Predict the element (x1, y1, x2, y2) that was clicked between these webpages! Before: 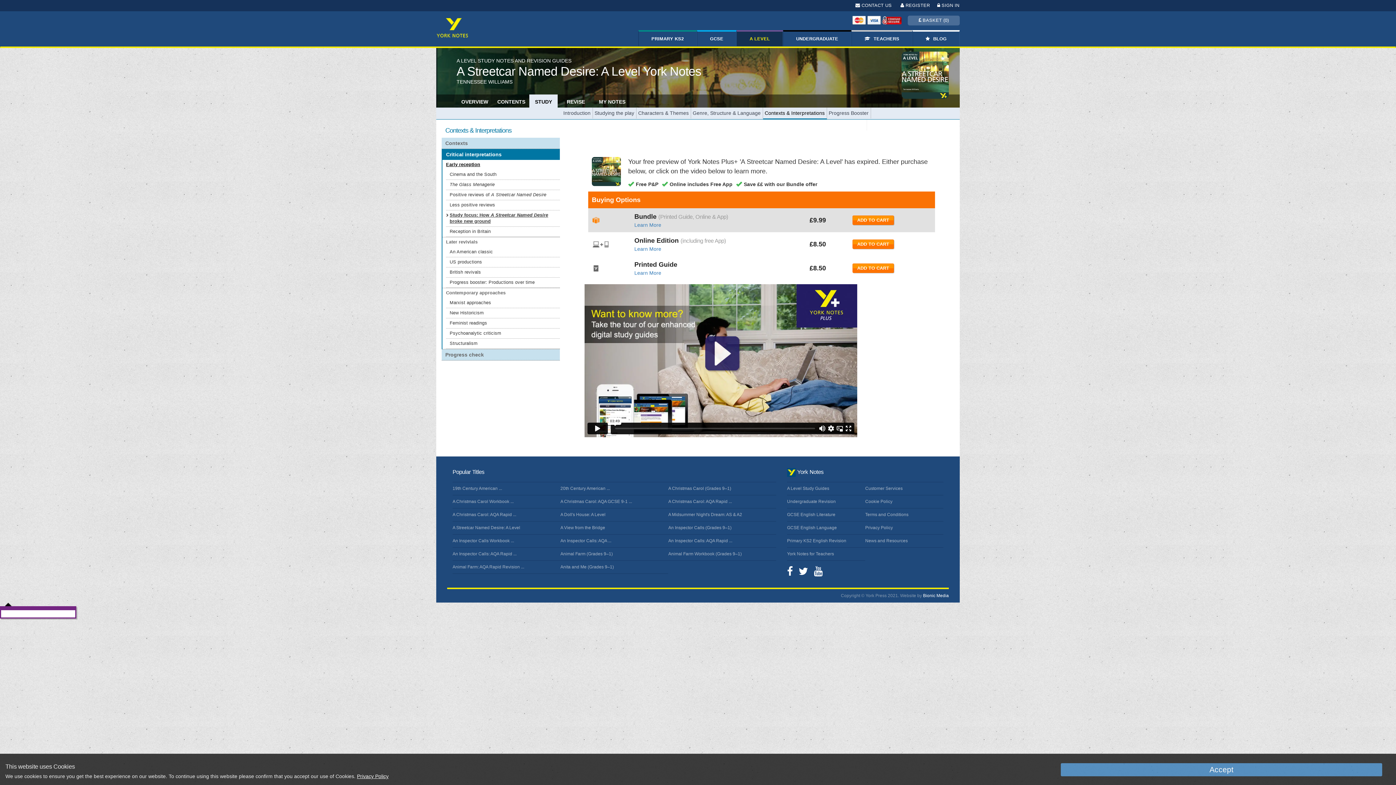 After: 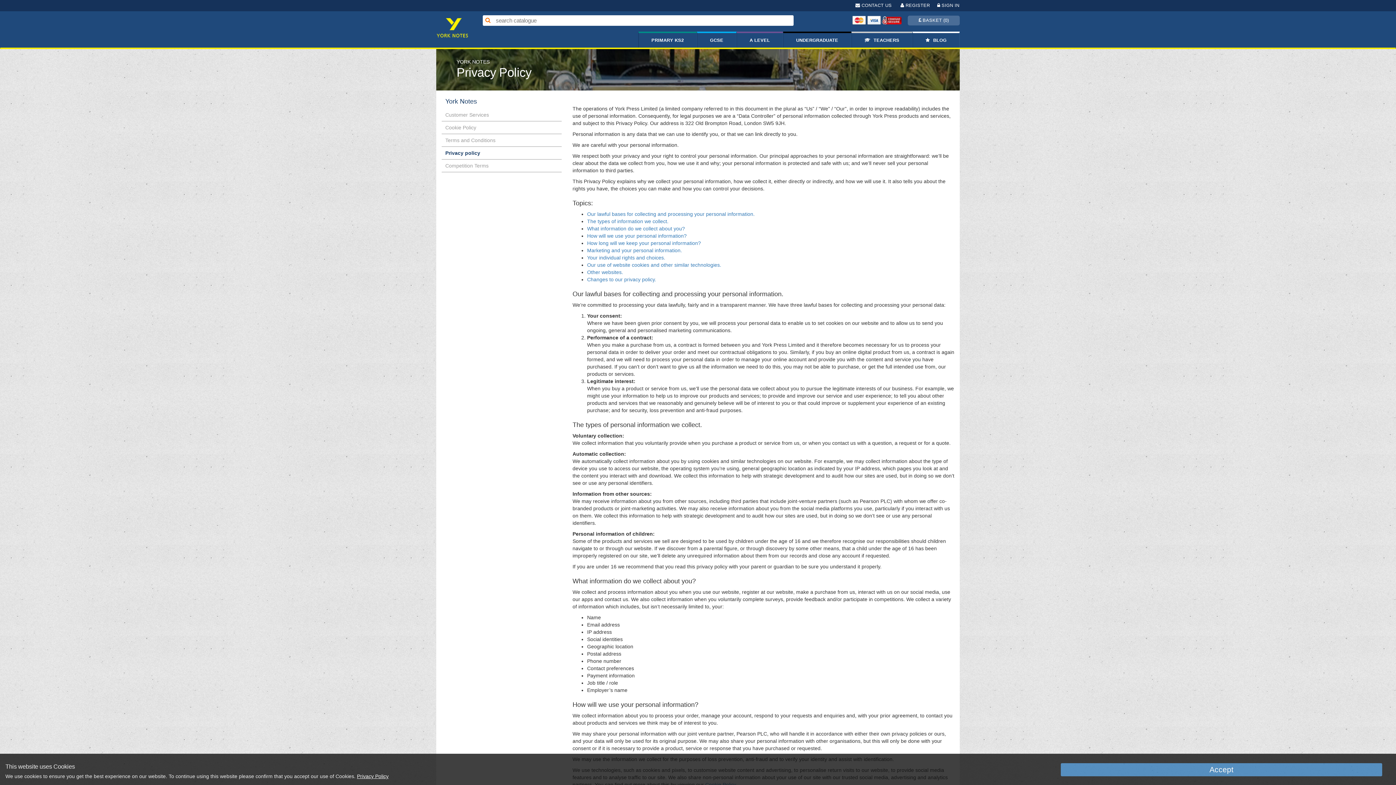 Action: bbox: (865, 525, 893, 530) label: Privacy Policy